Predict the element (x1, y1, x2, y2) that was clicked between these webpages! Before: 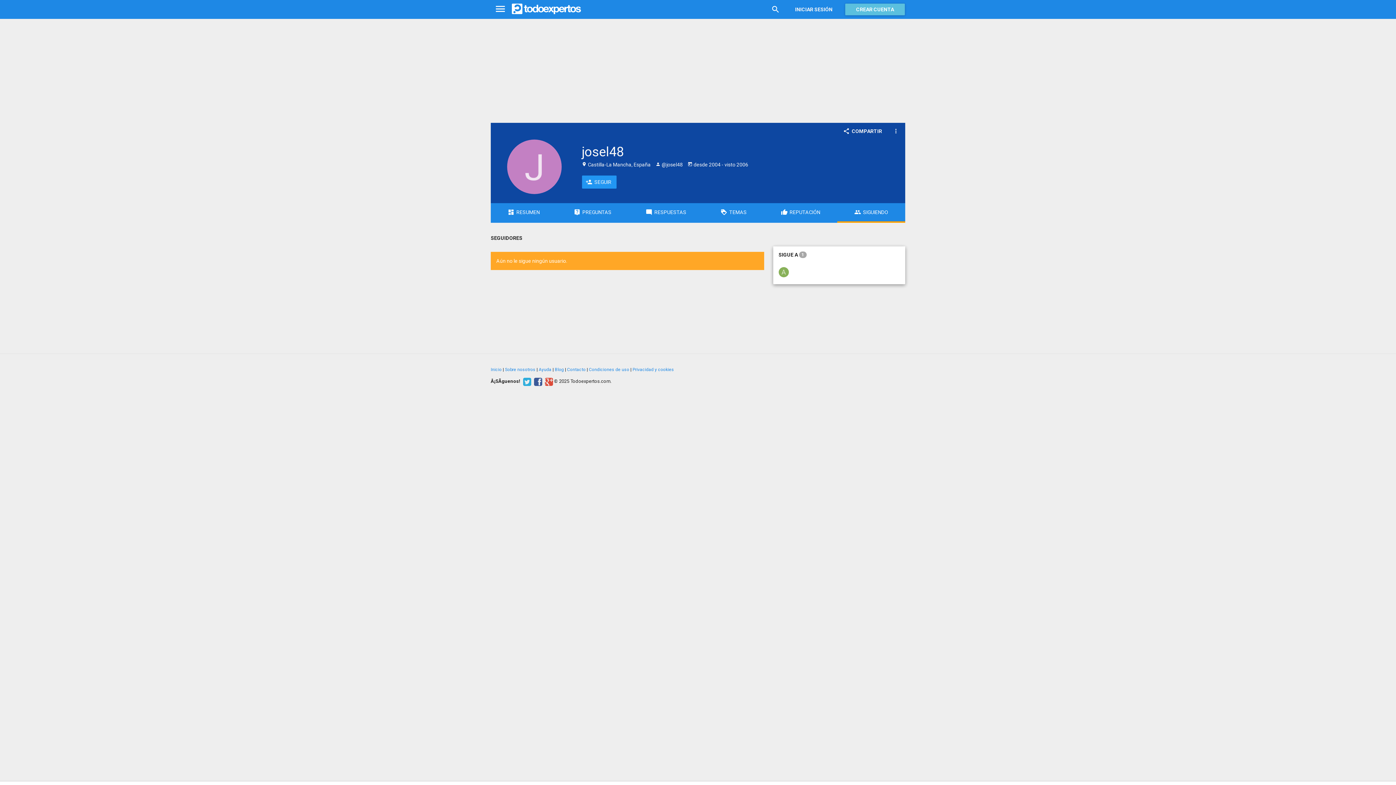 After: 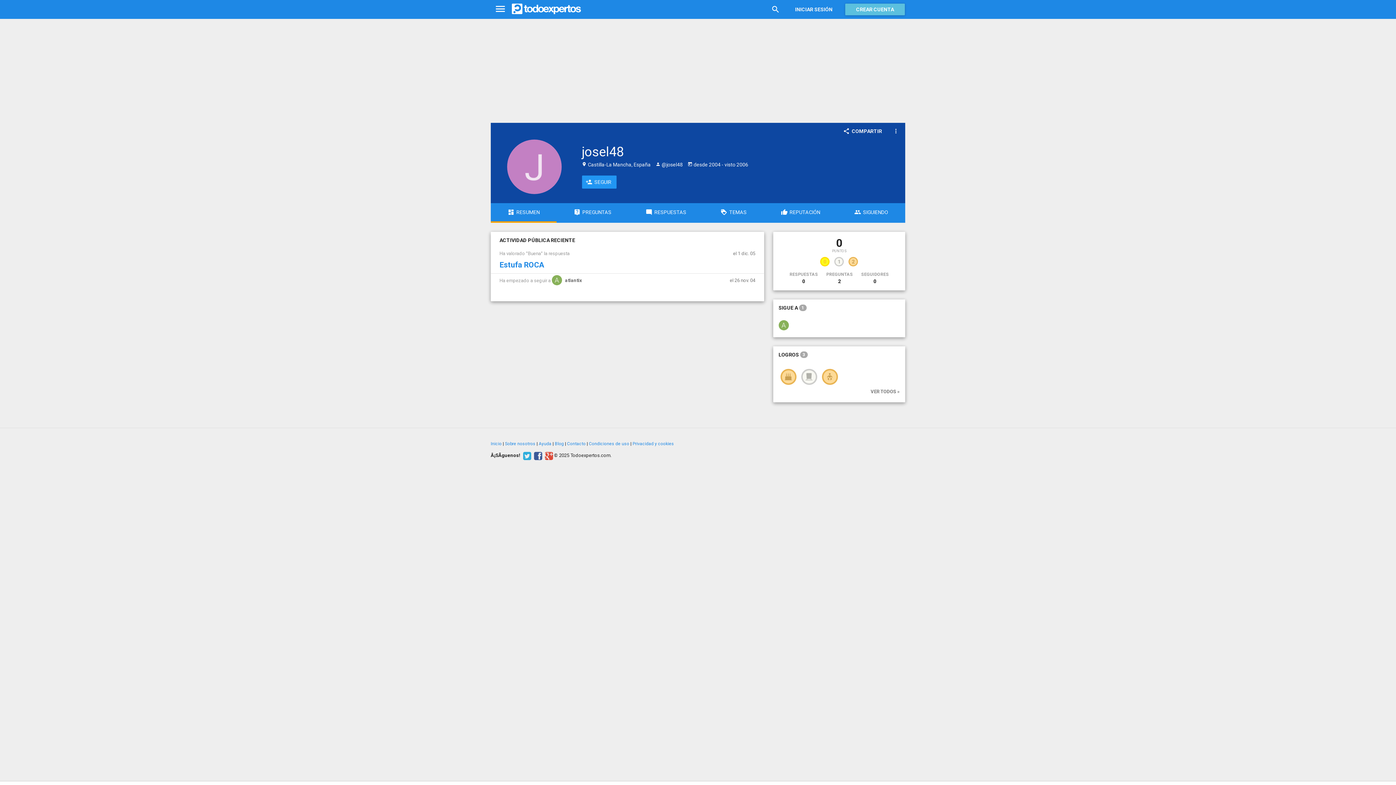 Action: bbox: (507, 163, 561, 169)